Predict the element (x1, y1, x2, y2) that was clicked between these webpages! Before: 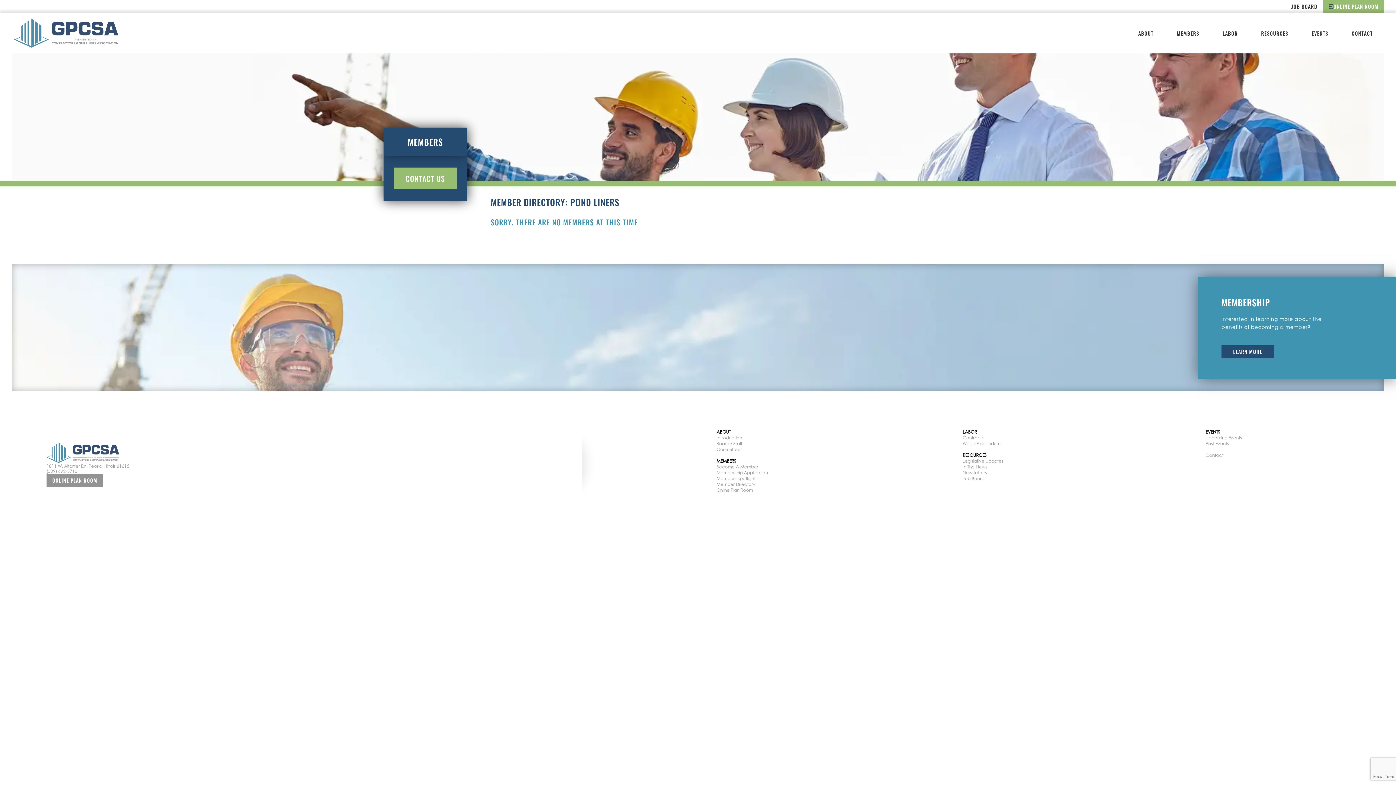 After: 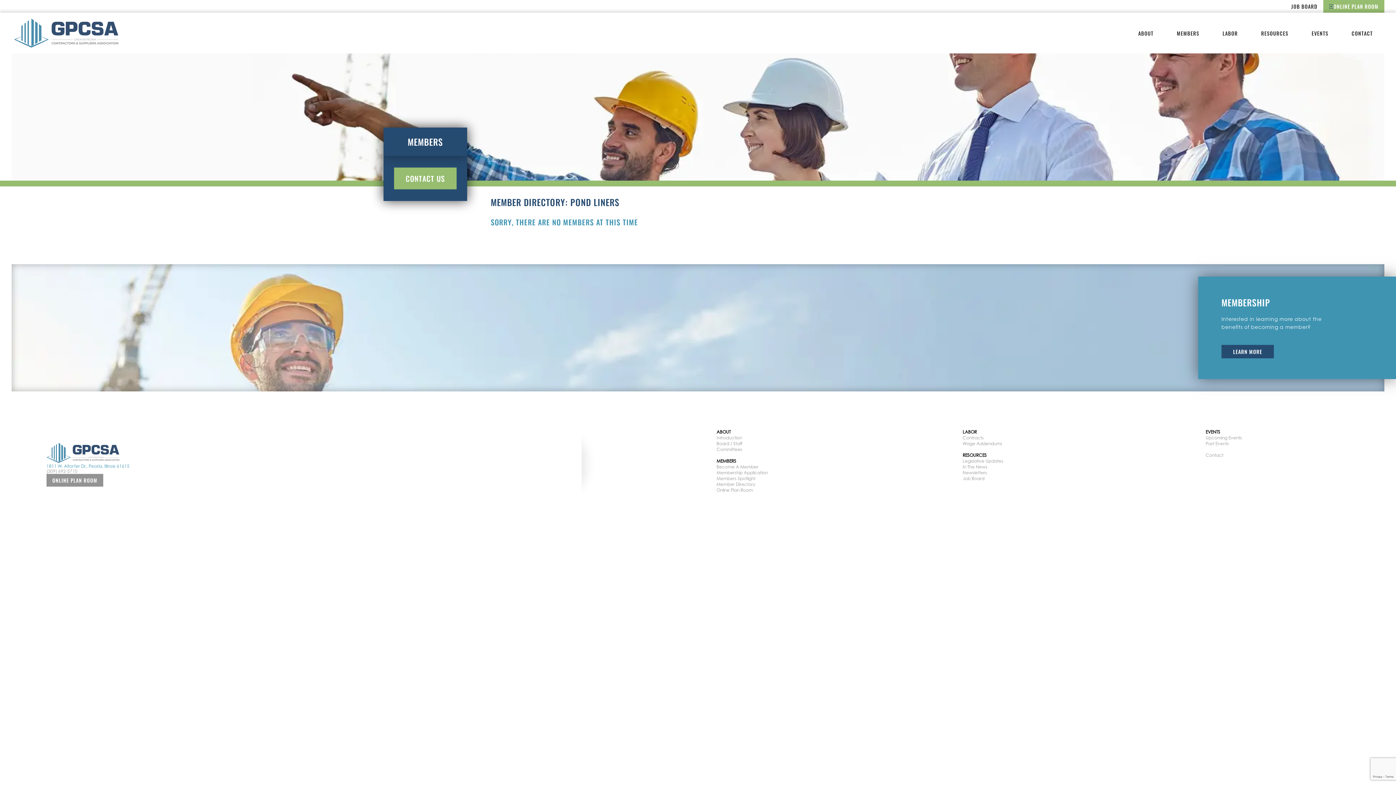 Action: label: 1811 W. Altorfer Dr., Peoria, Illinois 61615 bbox: (46, 463, 129, 468)